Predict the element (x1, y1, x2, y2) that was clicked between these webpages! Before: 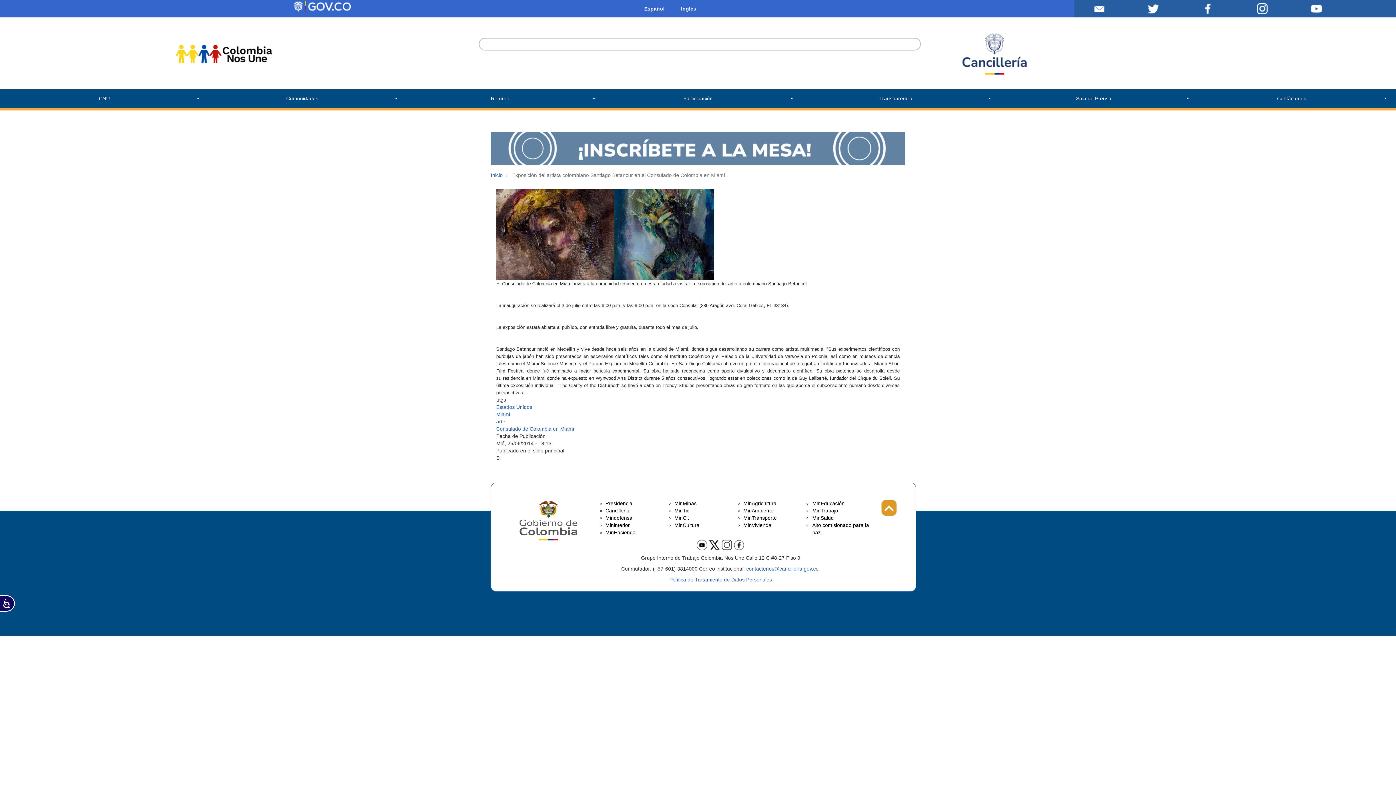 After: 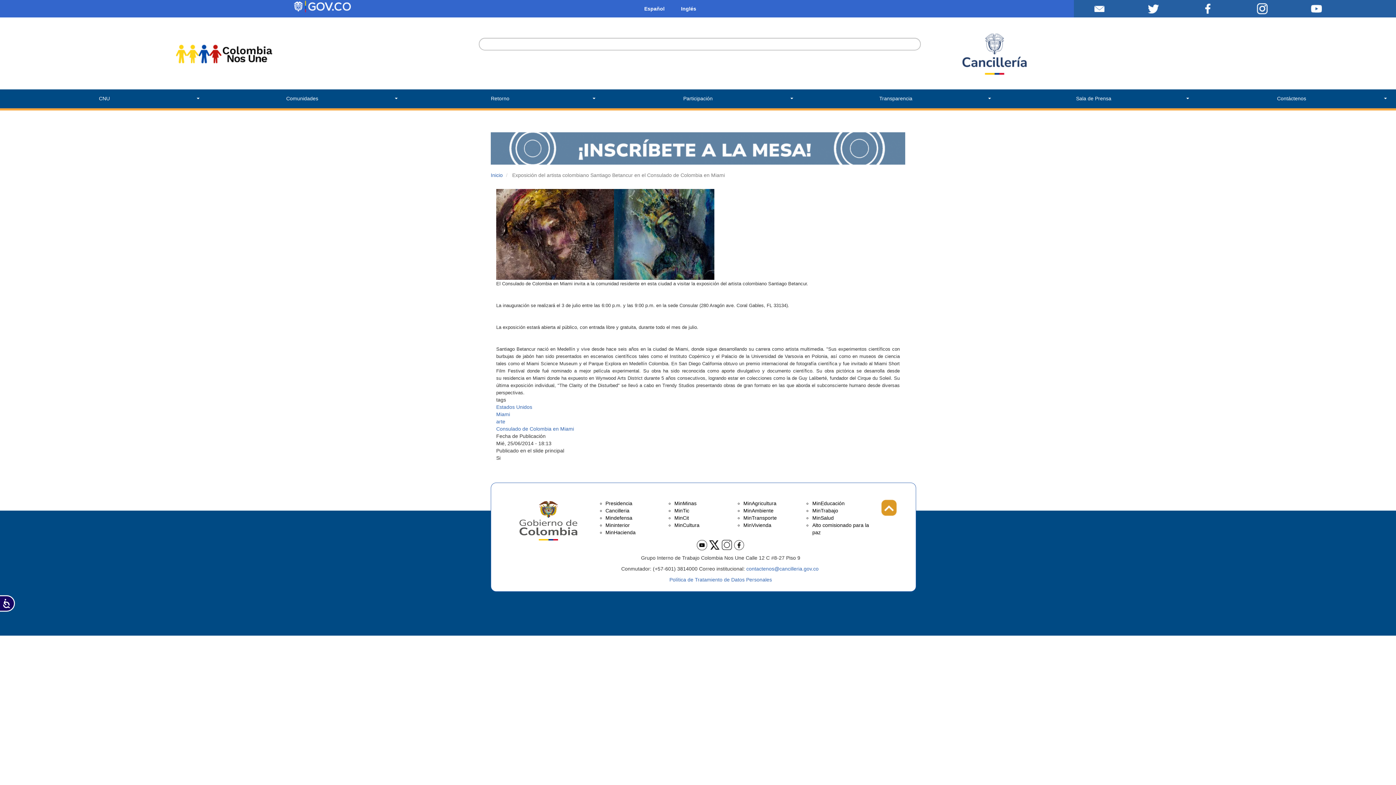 Action: bbox: (644, 4, 664, 12) label: Español